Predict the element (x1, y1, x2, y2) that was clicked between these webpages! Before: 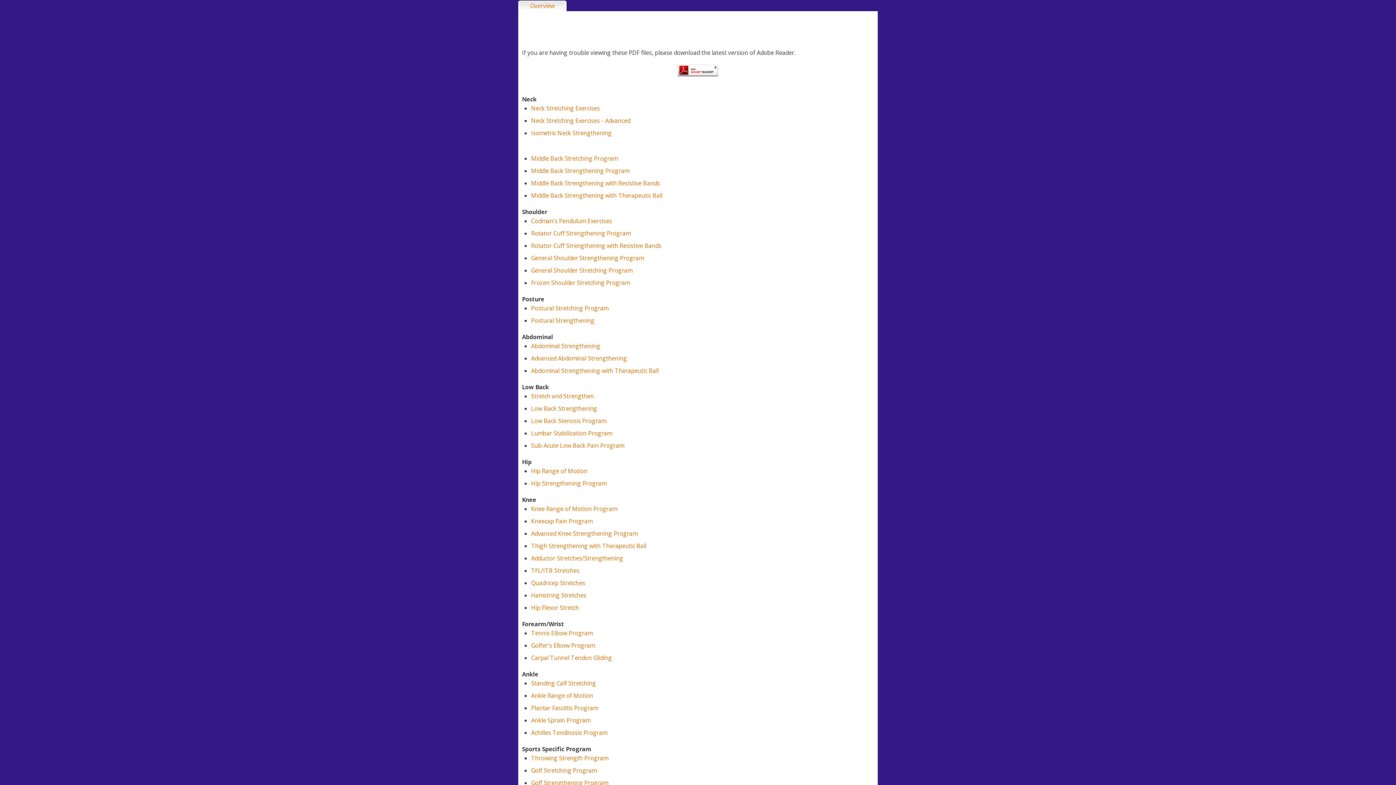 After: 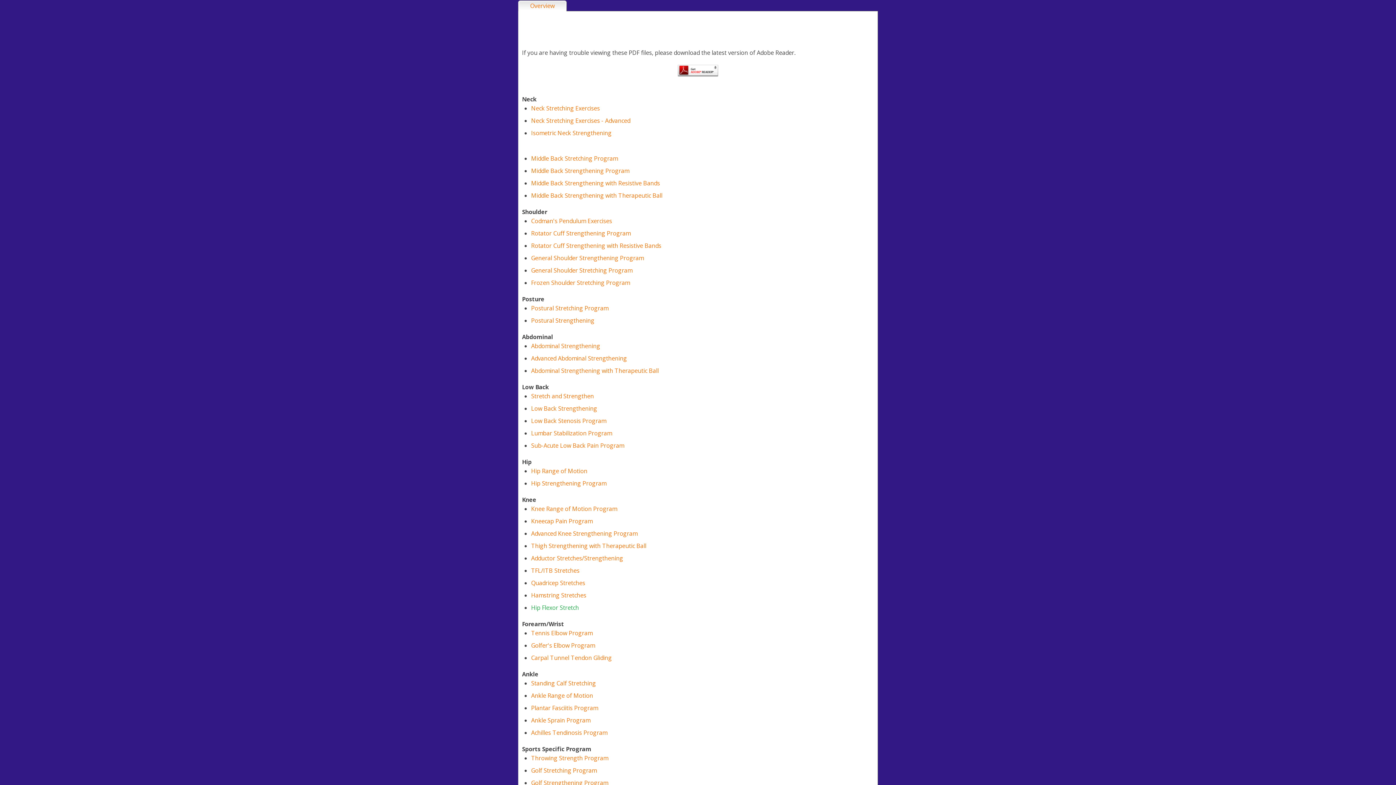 Action: label: Hip Flexor Stretch bbox: (531, 604, 579, 612)